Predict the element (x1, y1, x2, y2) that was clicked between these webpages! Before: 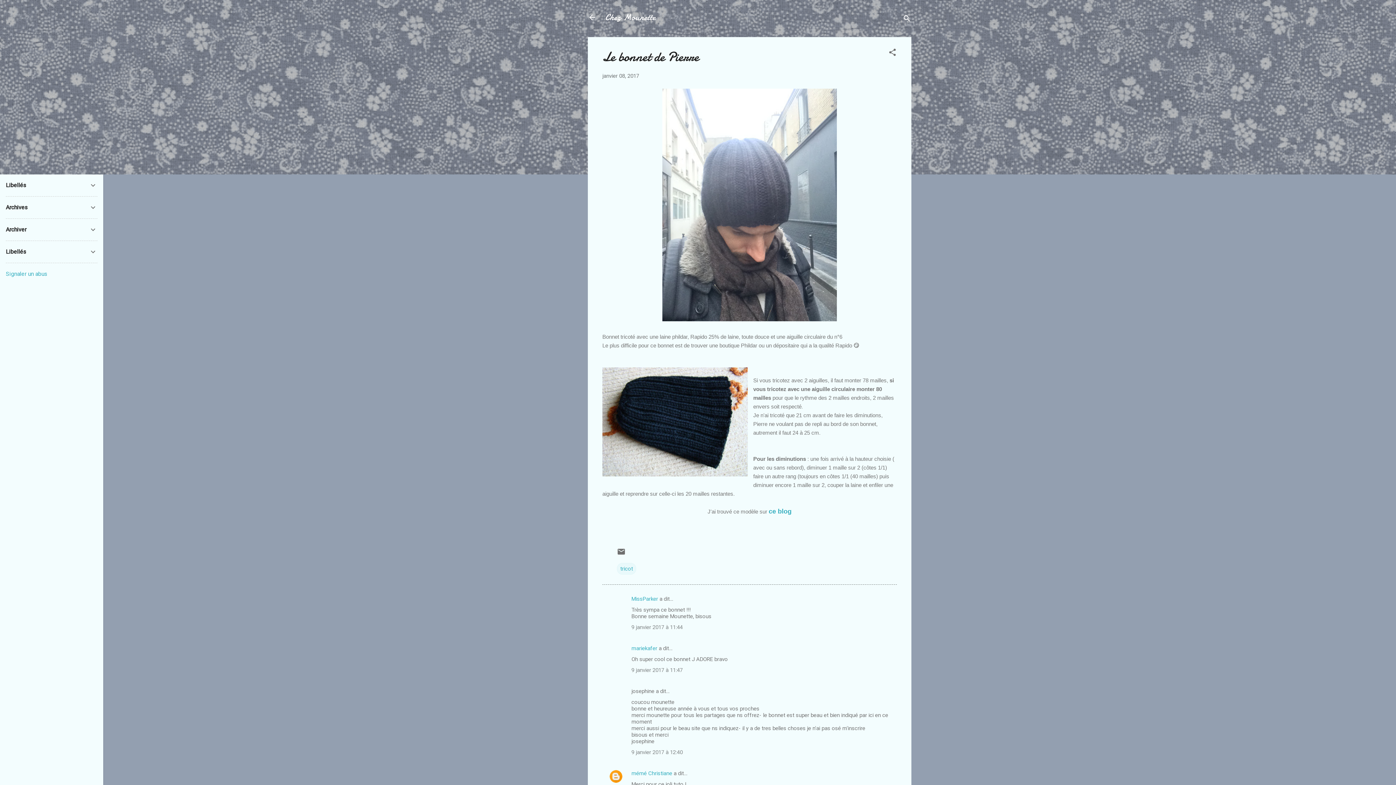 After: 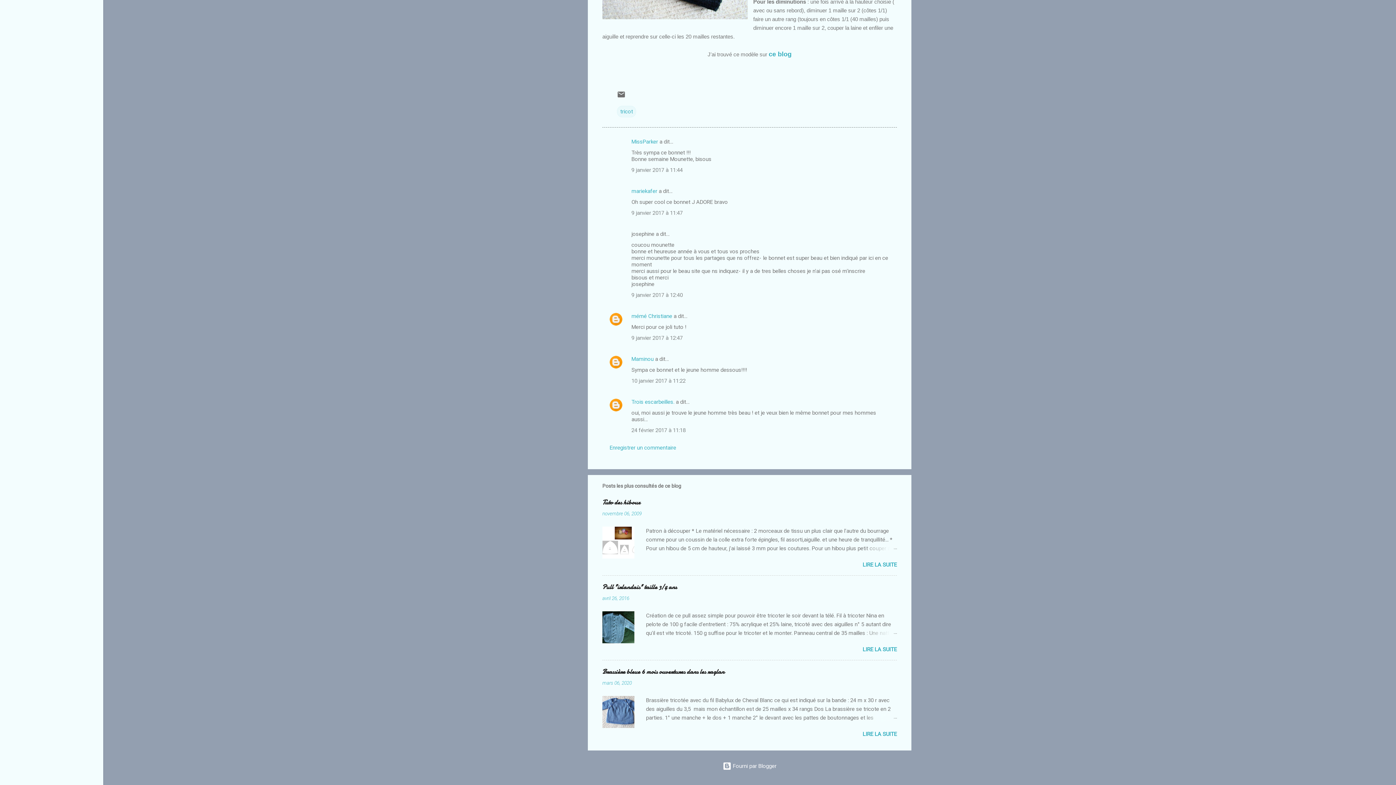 Action: label: 9 janvier 2017 à 11:47 bbox: (631, 667, 682, 673)